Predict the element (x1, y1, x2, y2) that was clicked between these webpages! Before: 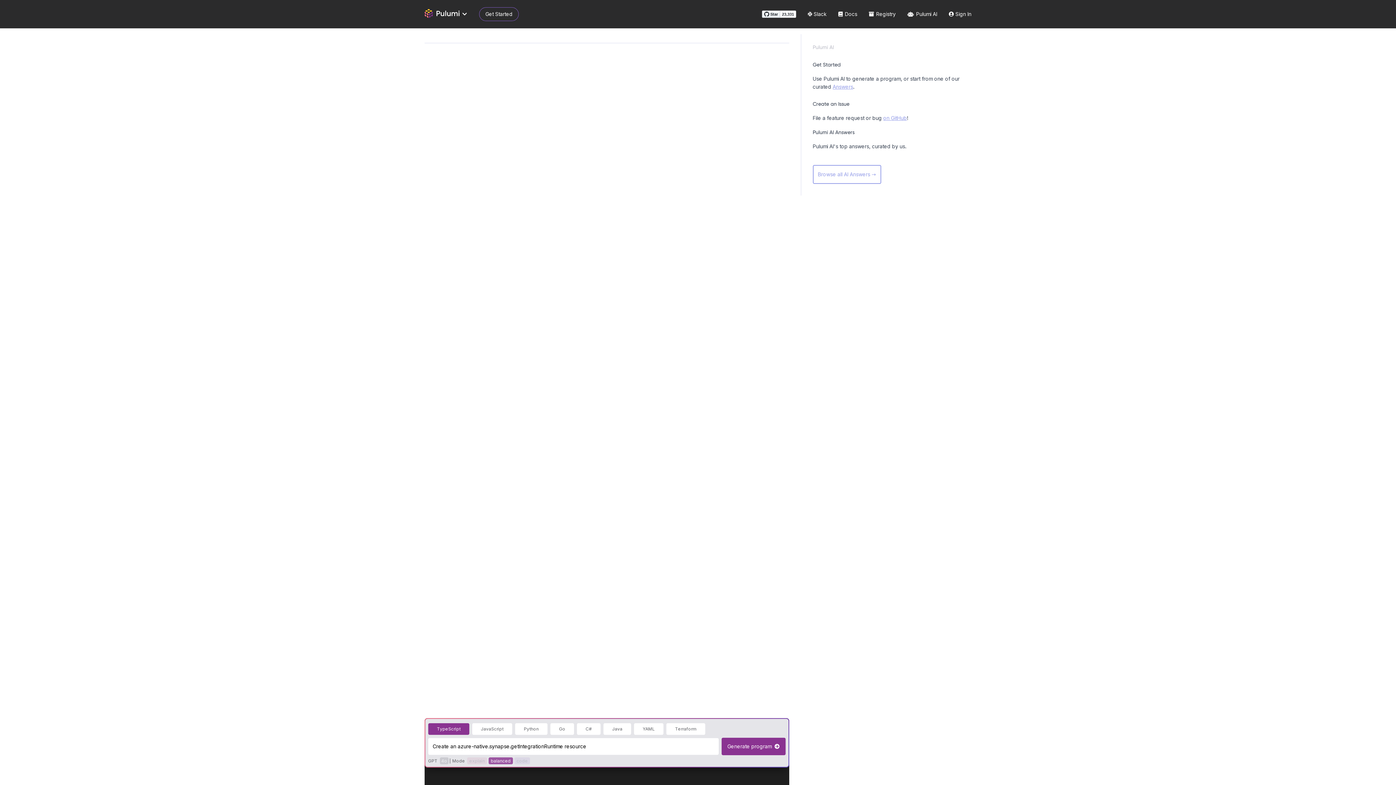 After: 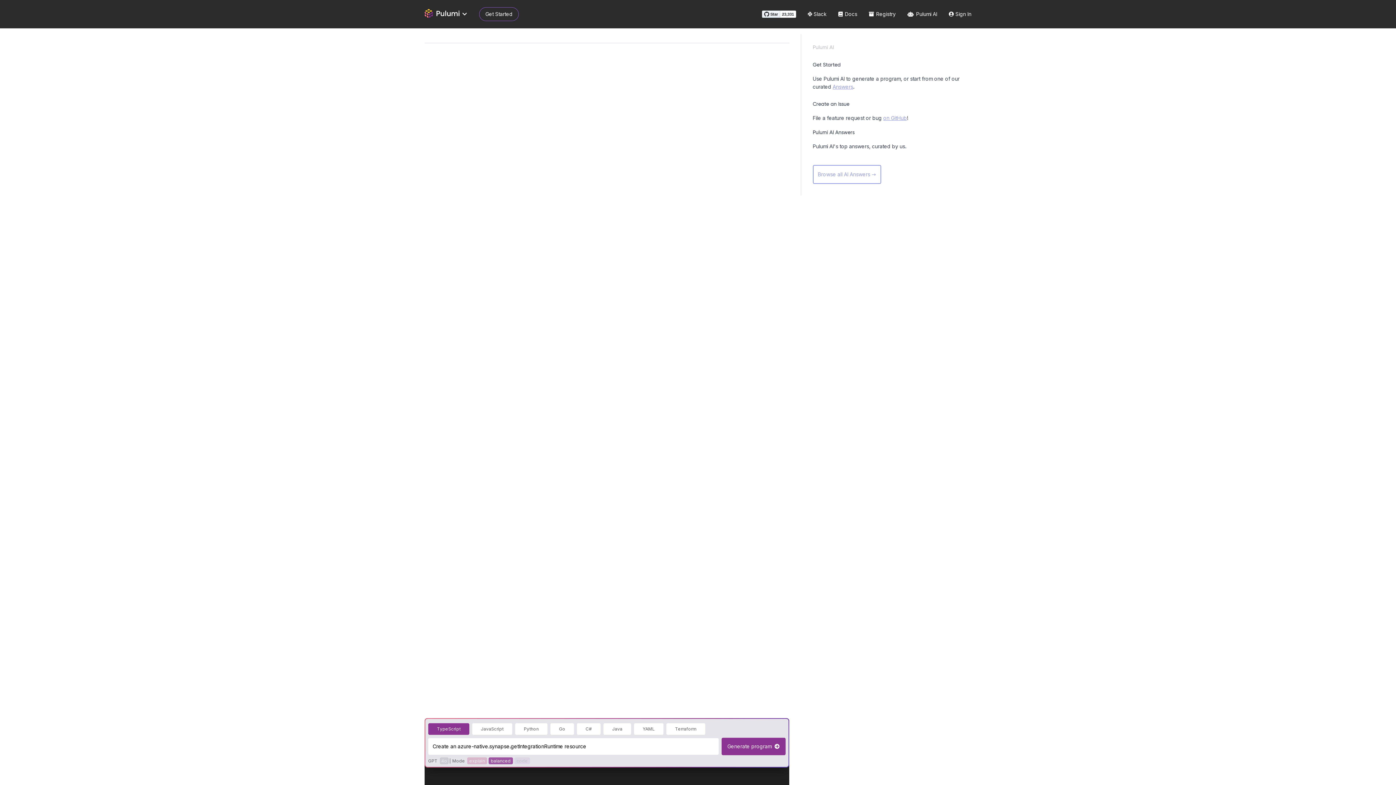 Action: label: explain bbox: (467, 757, 487, 764)